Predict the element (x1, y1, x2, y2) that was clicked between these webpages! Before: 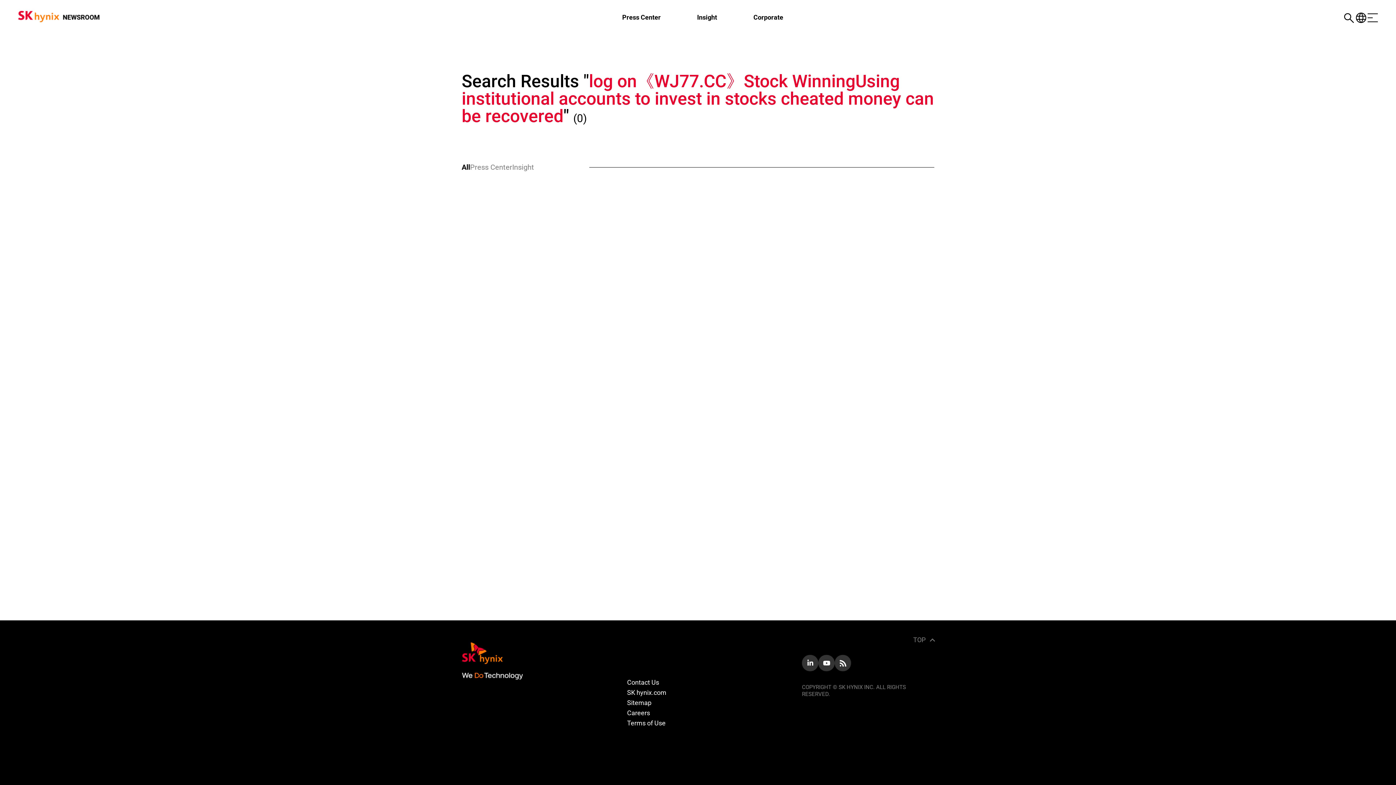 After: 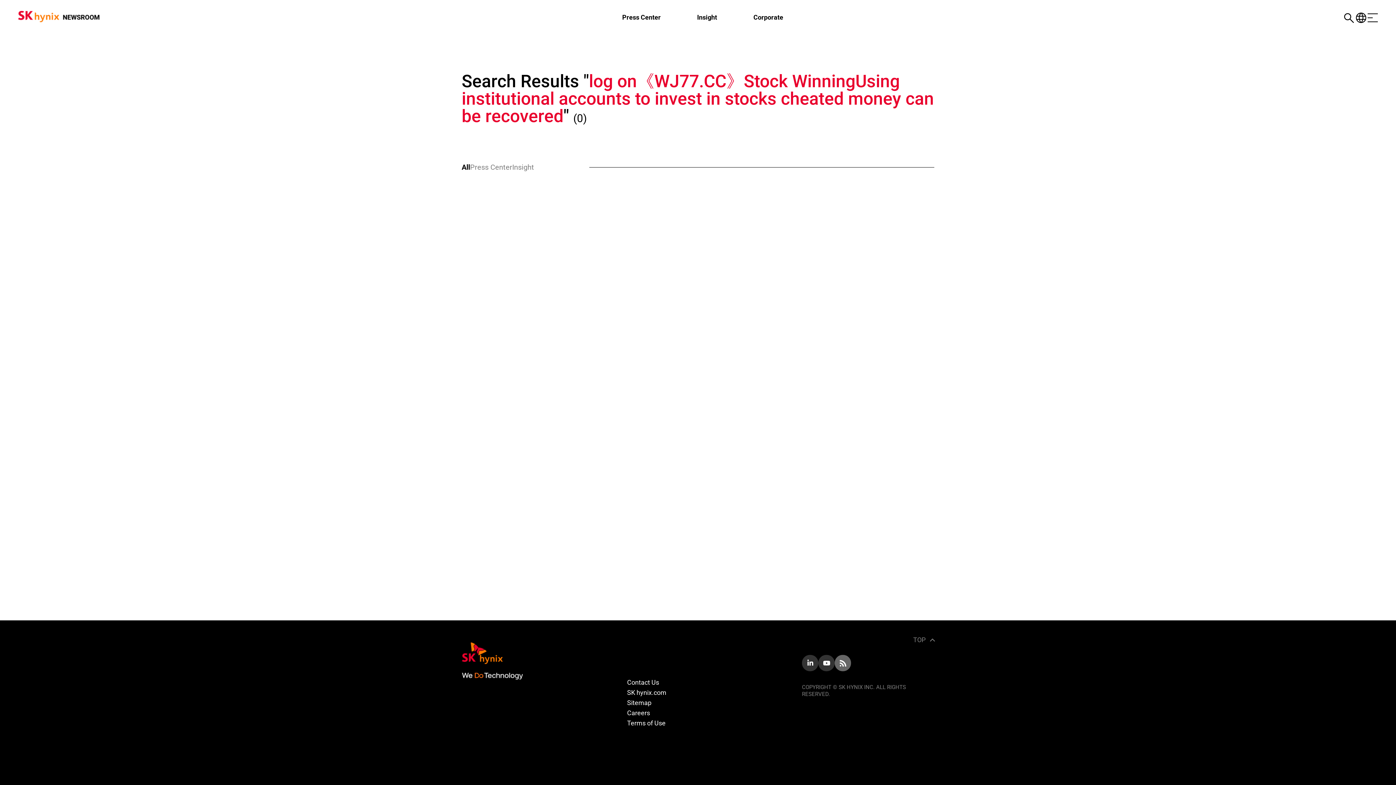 Action: bbox: (834, 655, 851, 671)